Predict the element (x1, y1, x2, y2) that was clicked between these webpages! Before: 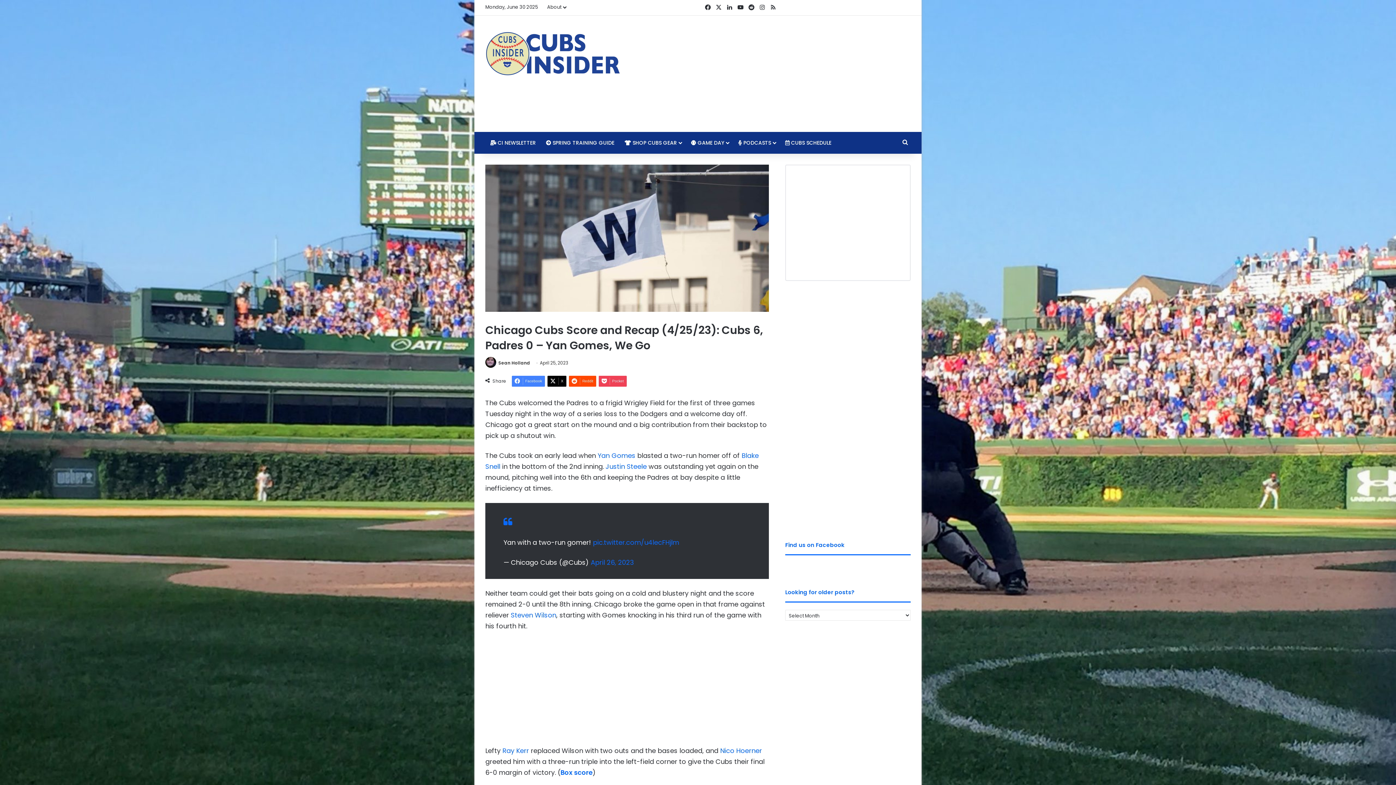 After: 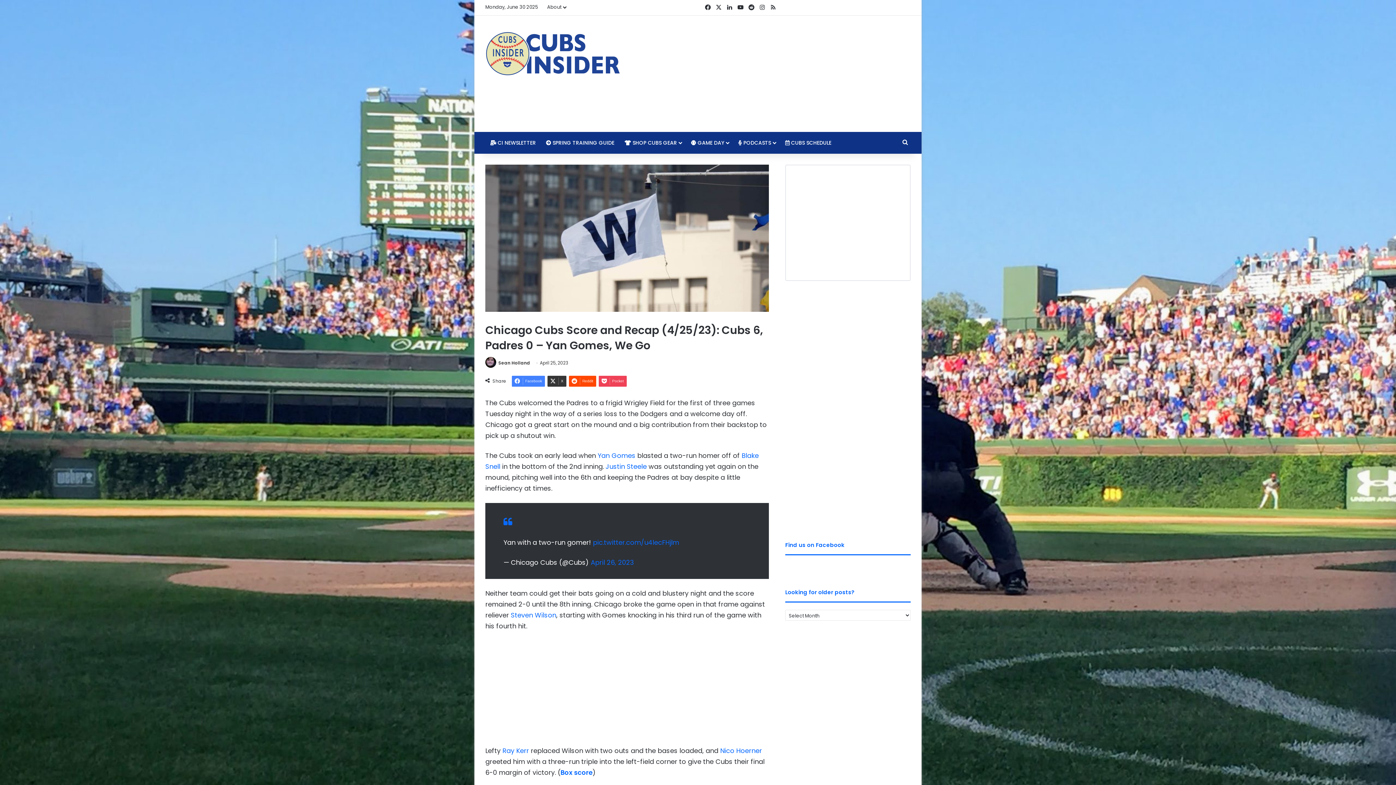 Action: bbox: (547, 376, 566, 386) label: X